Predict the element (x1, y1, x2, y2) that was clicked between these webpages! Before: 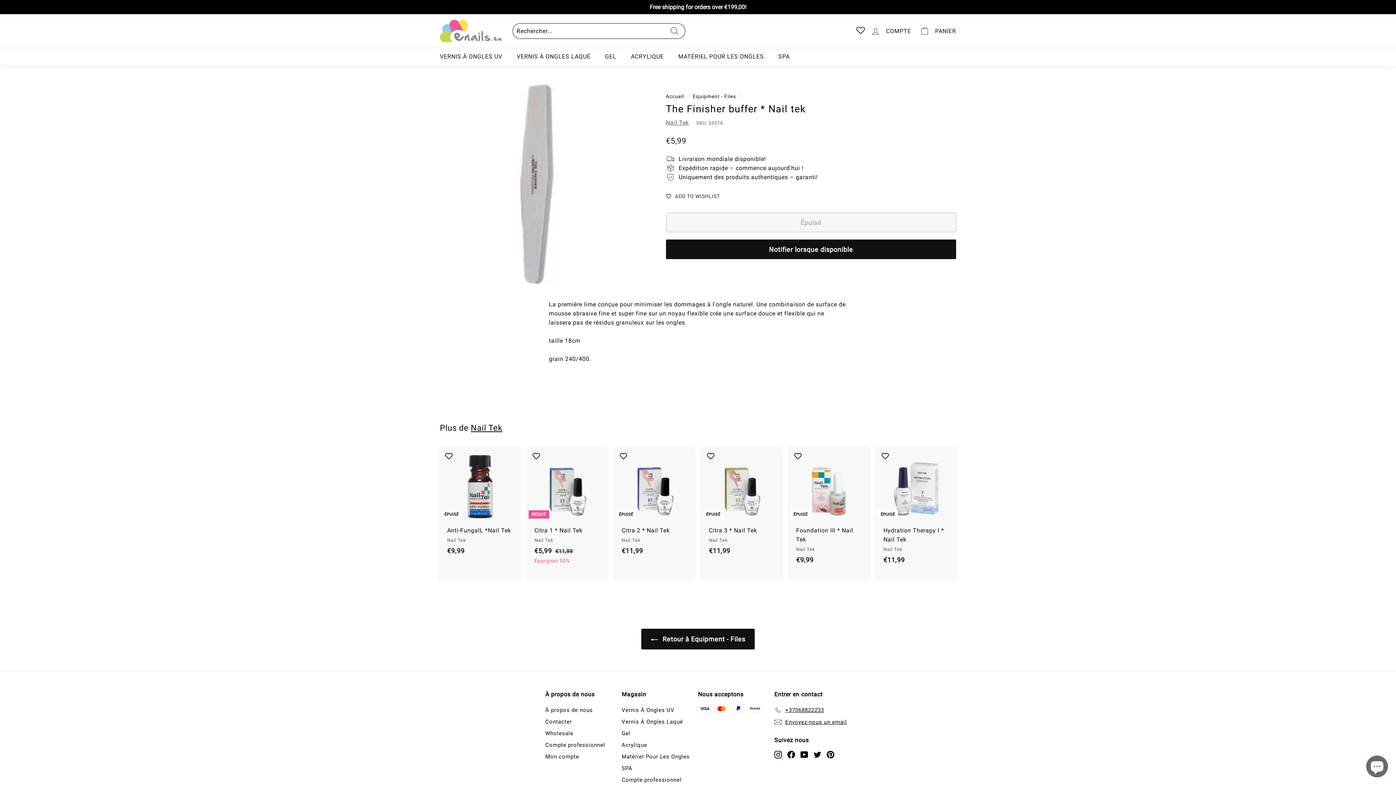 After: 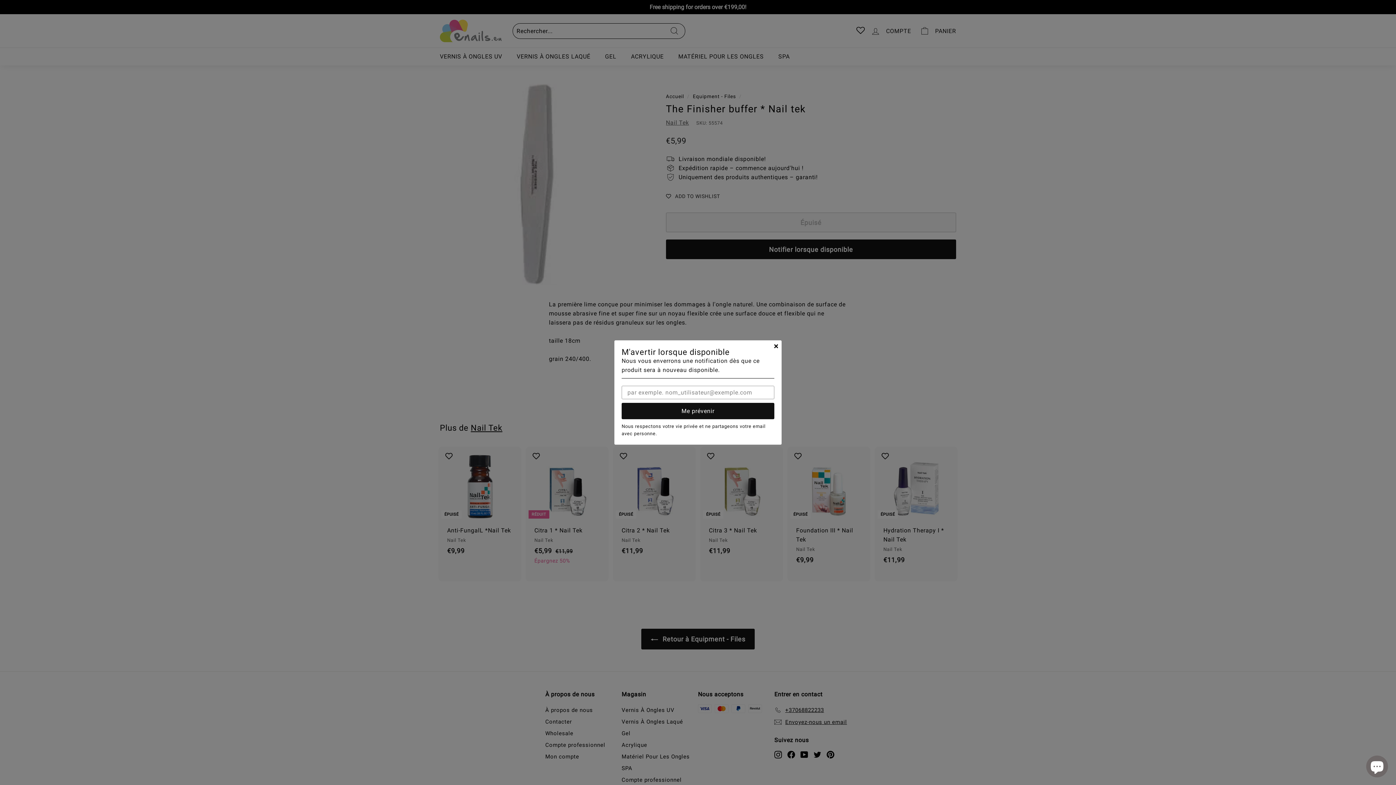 Action: bbox: (666, 239, 956, 259) label: Notifier lorsque disponible